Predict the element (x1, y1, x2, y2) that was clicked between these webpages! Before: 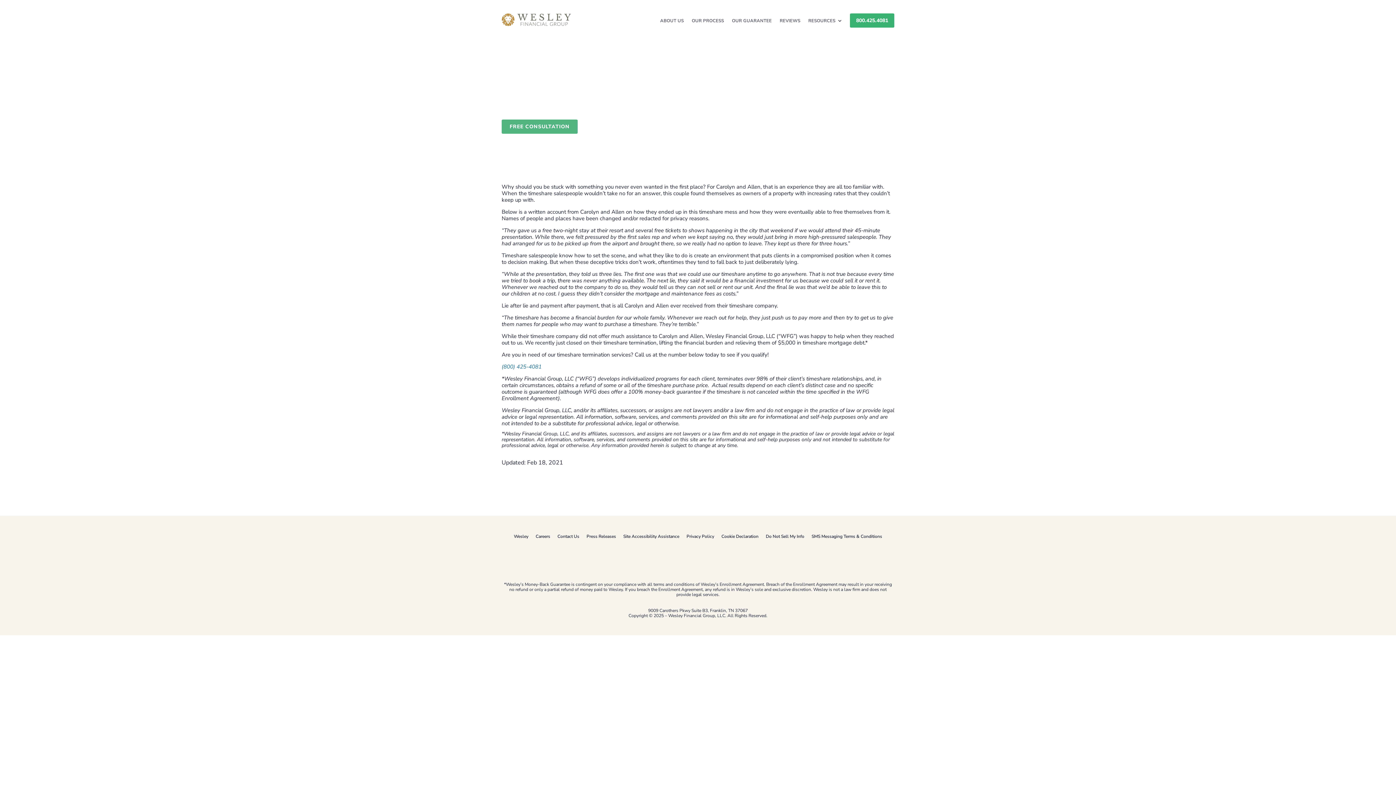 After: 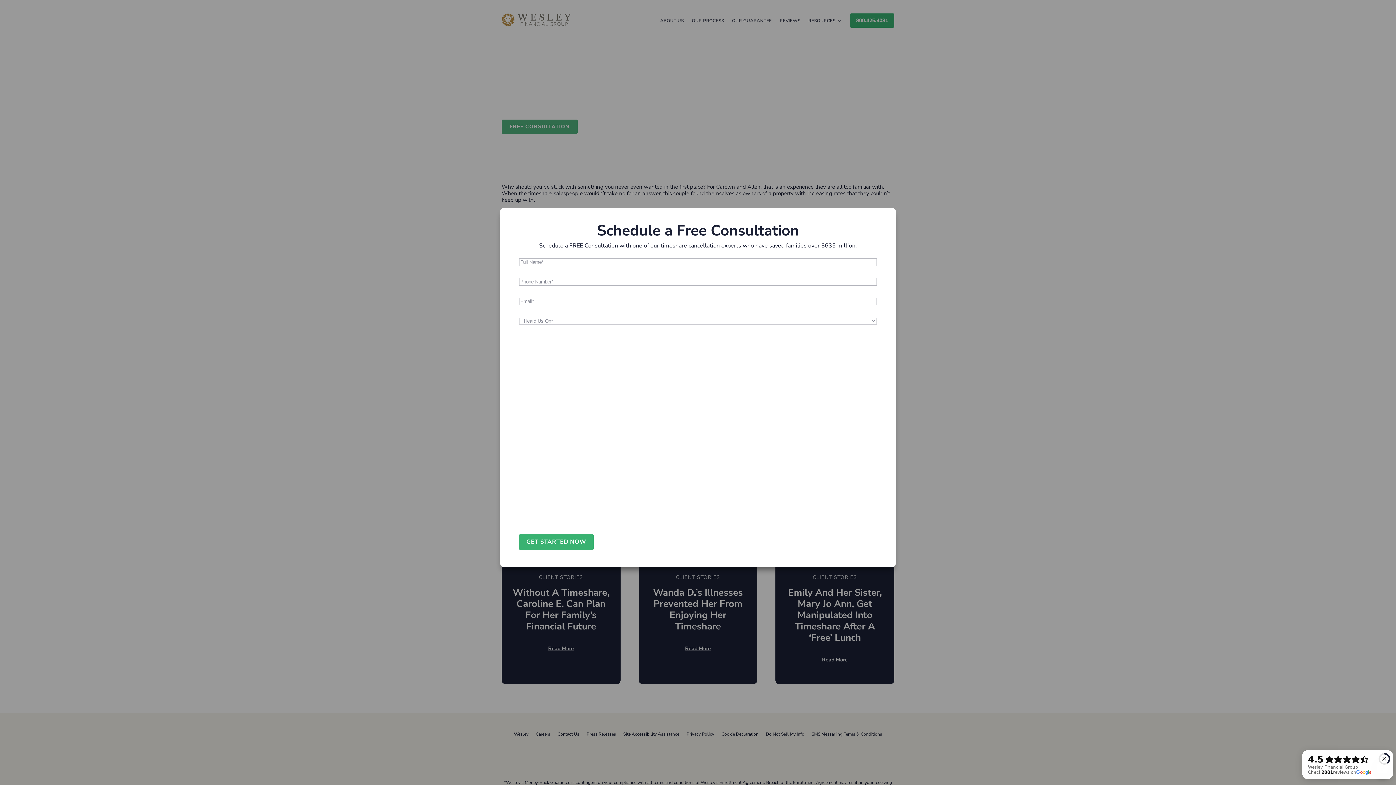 Action: bbox: (501, 119, 577, 133) label: FREE CONSULTATION